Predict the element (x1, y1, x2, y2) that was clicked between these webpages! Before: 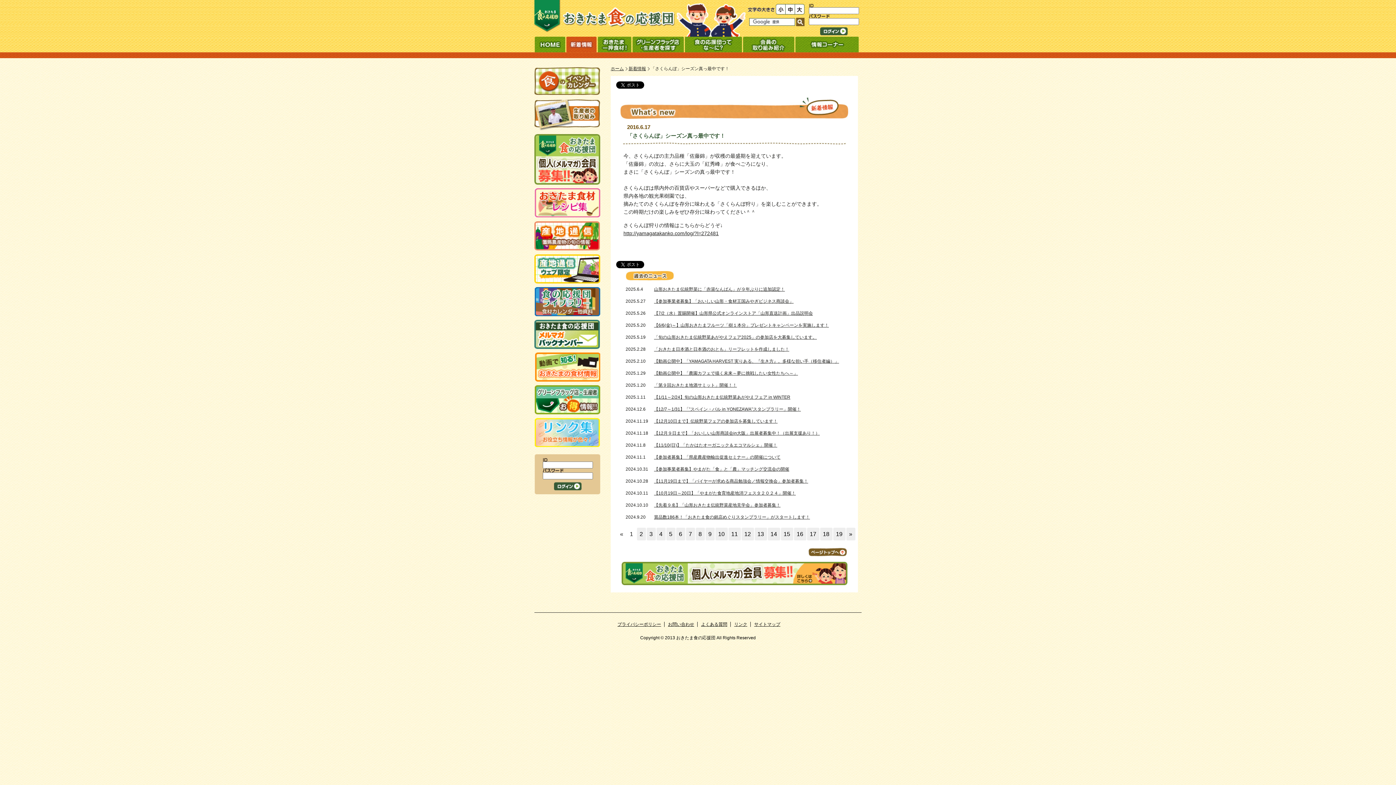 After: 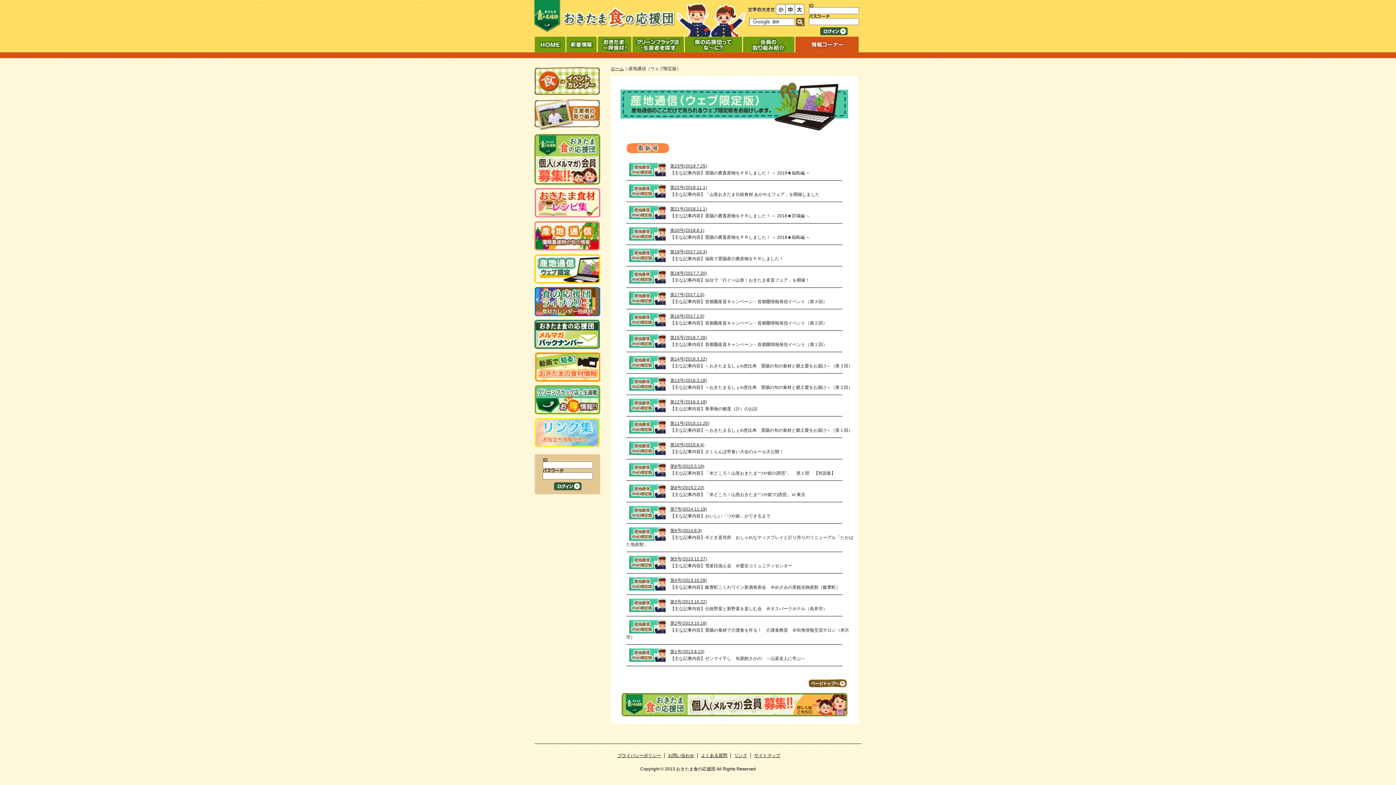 Action: bbox: (534, 266, 600, 271)